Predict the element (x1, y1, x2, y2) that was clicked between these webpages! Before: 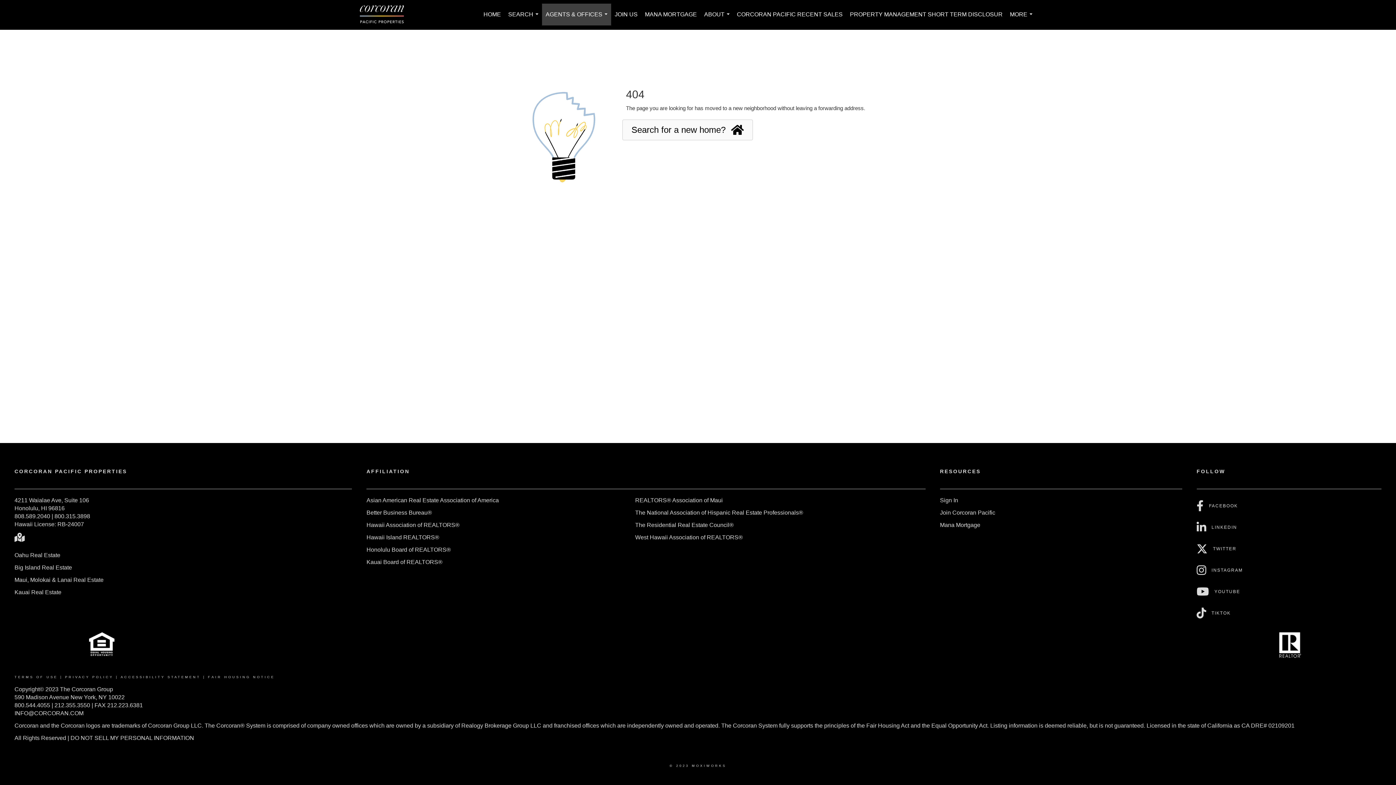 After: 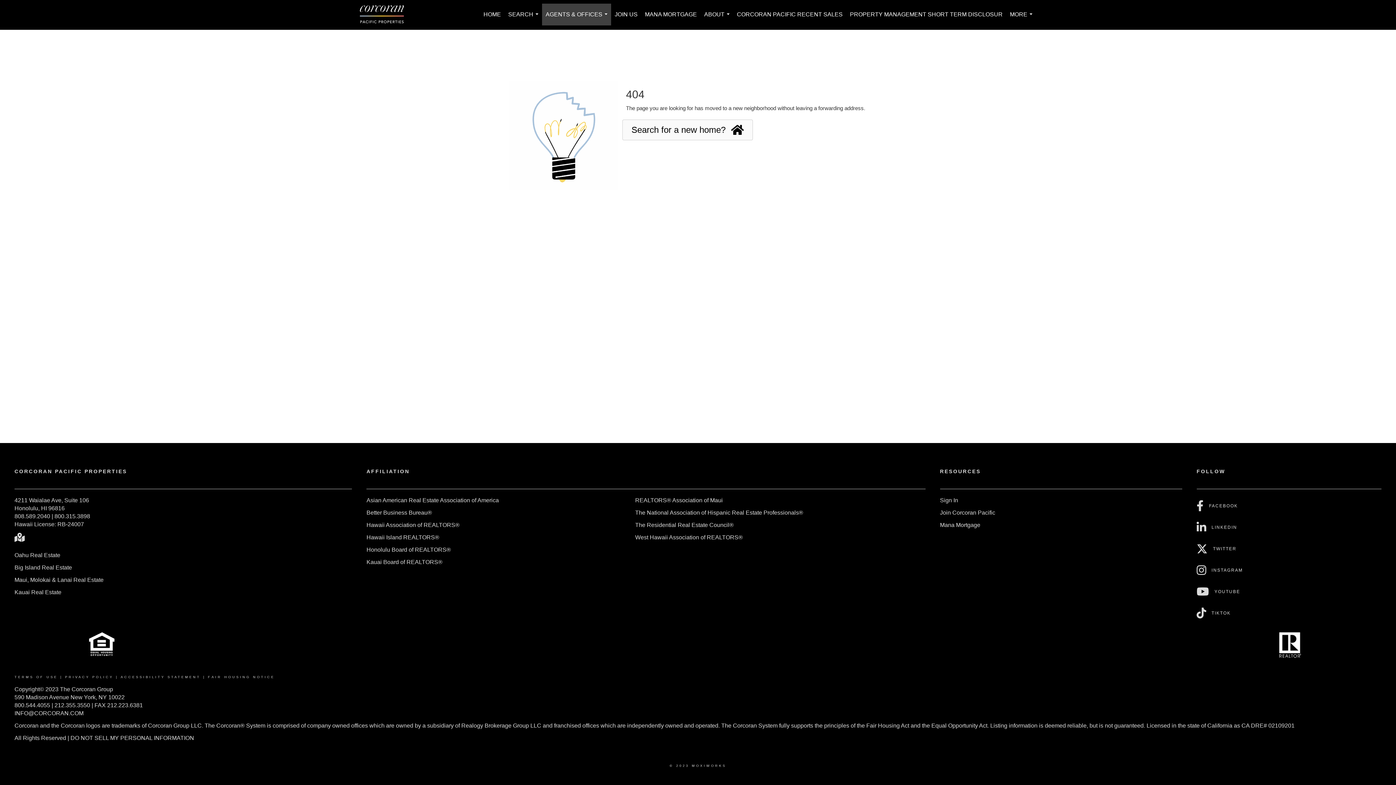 Action: label: INSTAGRAM bbox: (1211, 566, 1243, 574)